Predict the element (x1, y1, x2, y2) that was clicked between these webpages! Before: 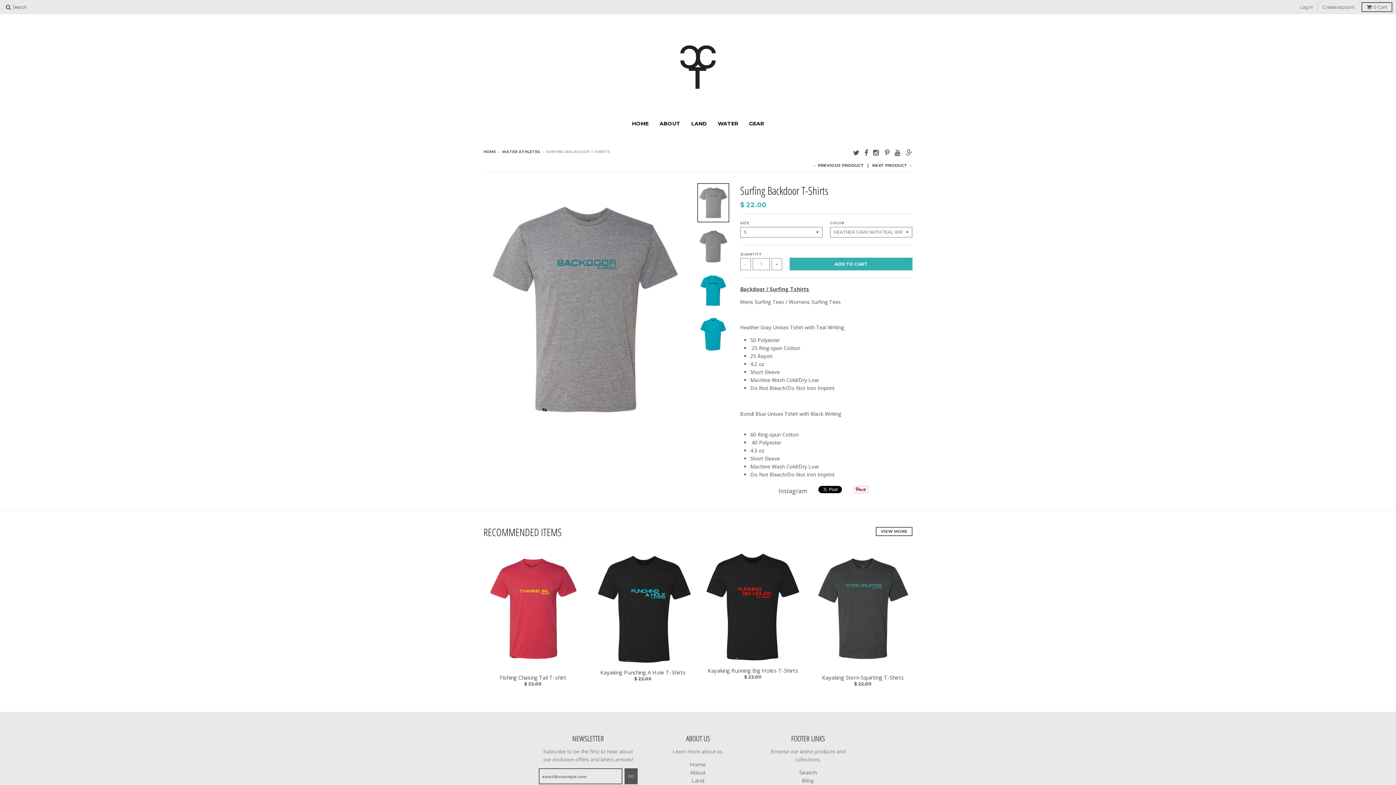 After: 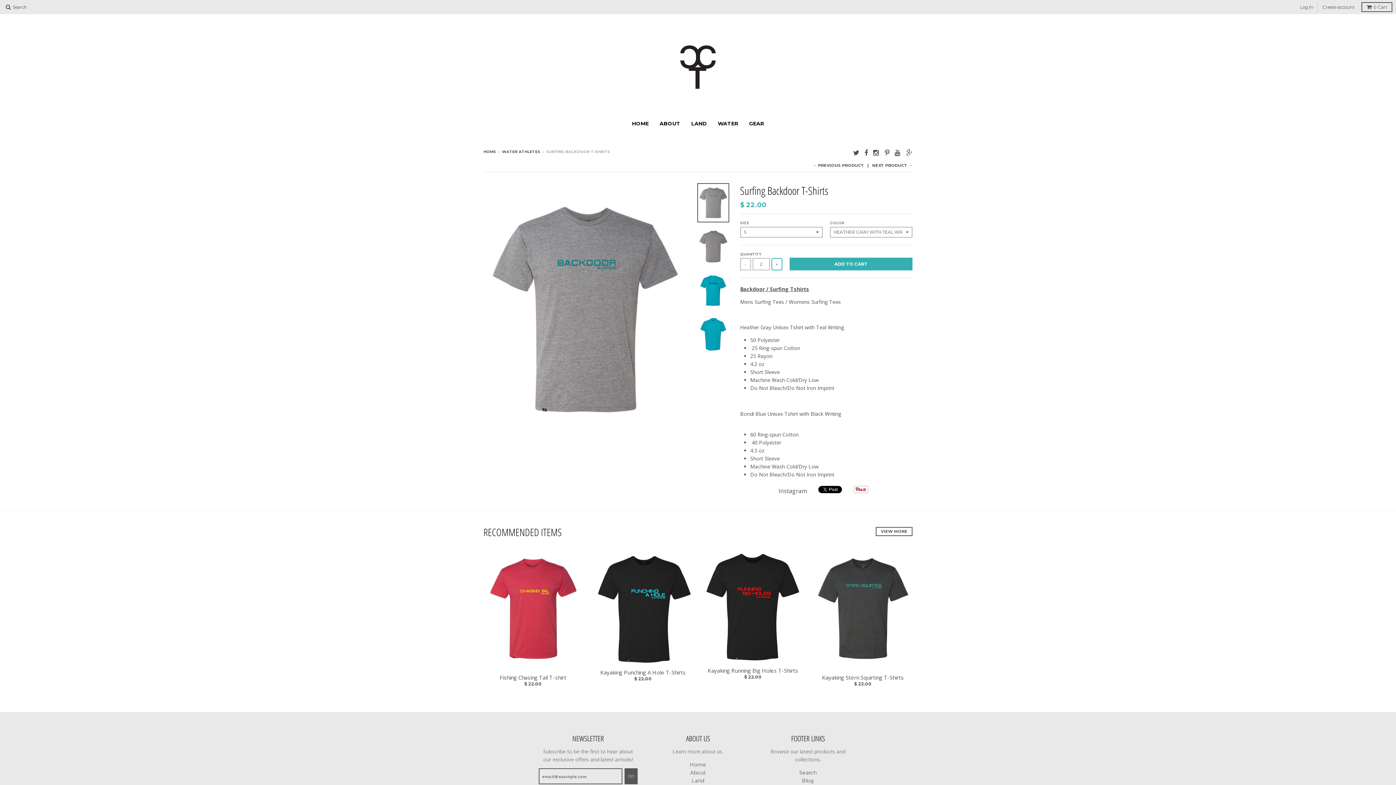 Action: label: + bbox: (771, 258, 782, 270)